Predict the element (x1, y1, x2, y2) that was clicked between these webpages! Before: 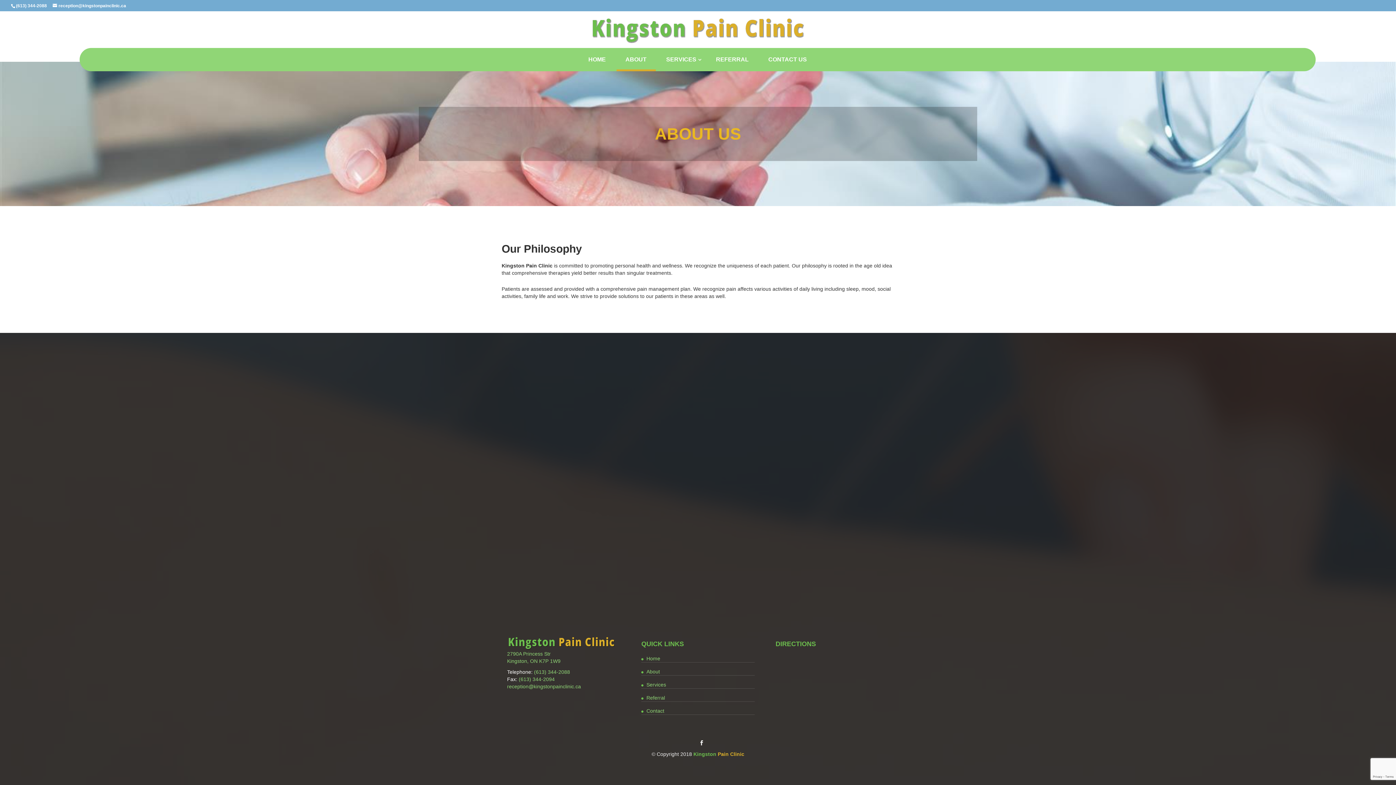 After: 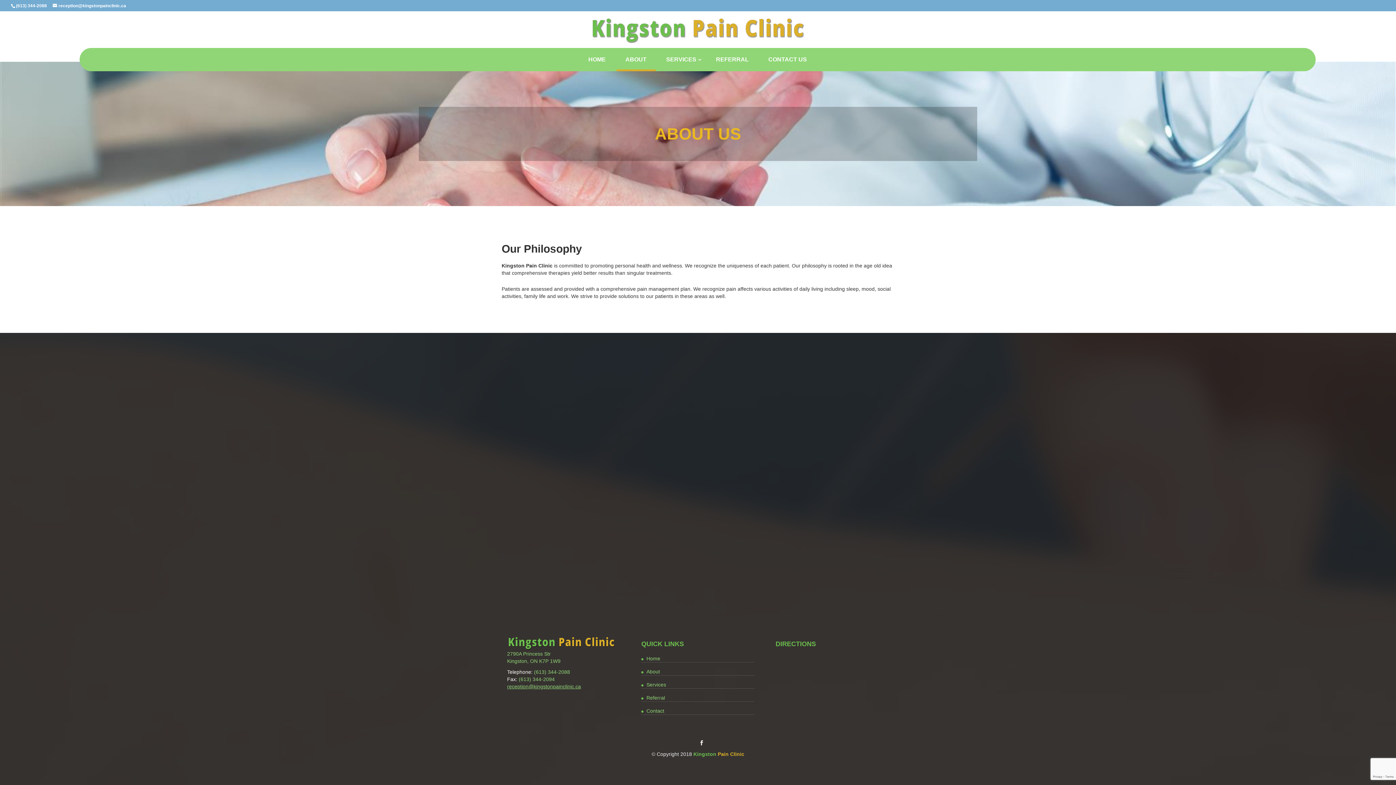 Action: label: reception@kingstonpainclinic.ca bbox: (507, 684, 581, 689)